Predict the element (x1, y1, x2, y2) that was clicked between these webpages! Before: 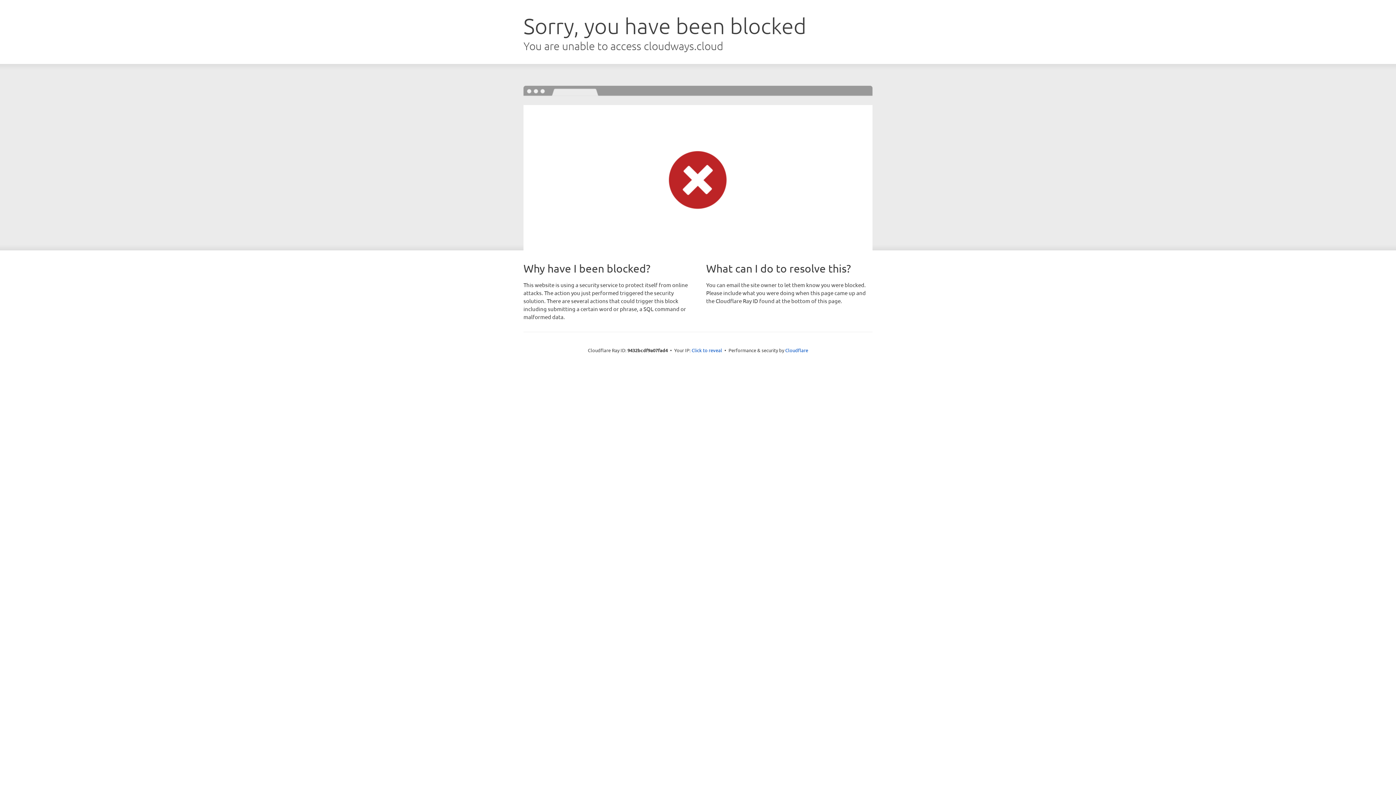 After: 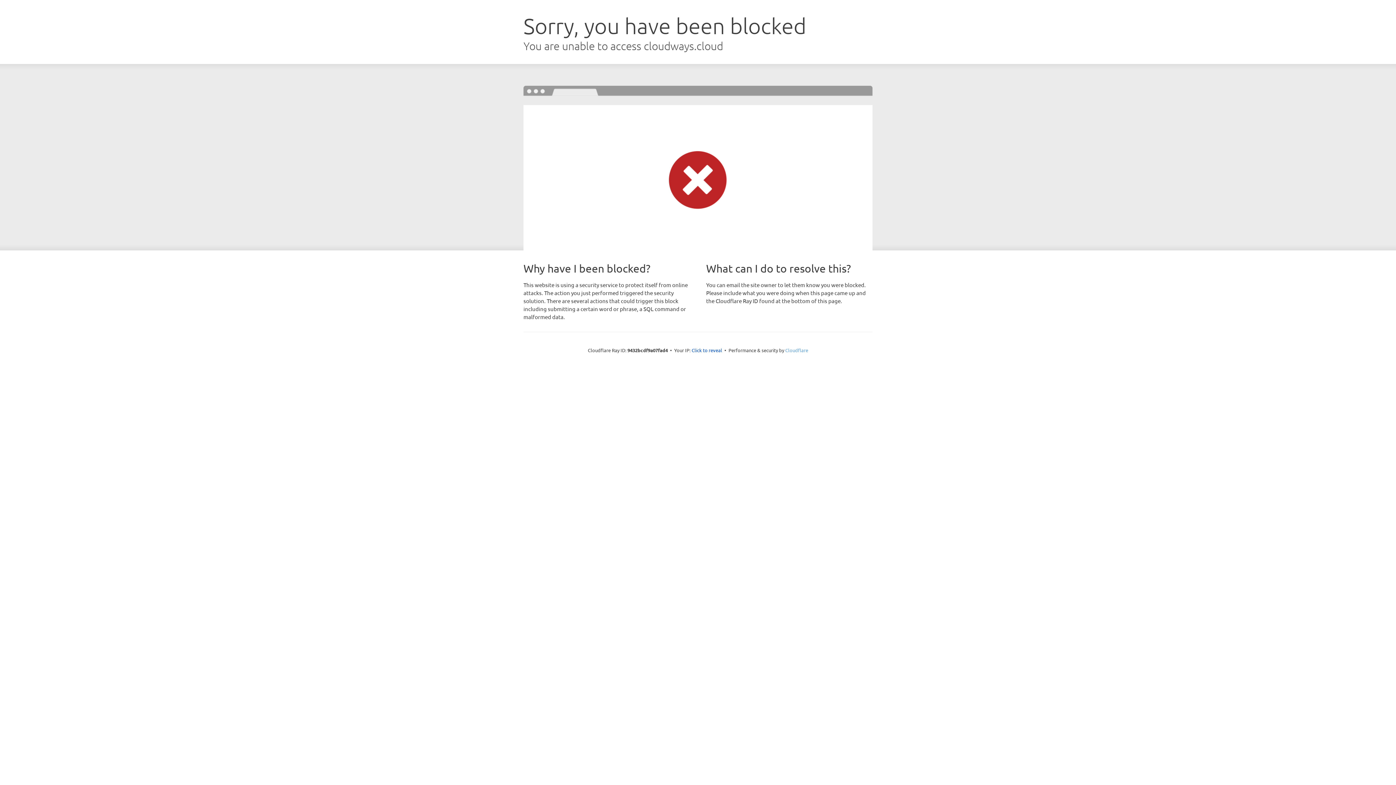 Action: label: Cloudflare bbox: (785, 347, 808, 353)